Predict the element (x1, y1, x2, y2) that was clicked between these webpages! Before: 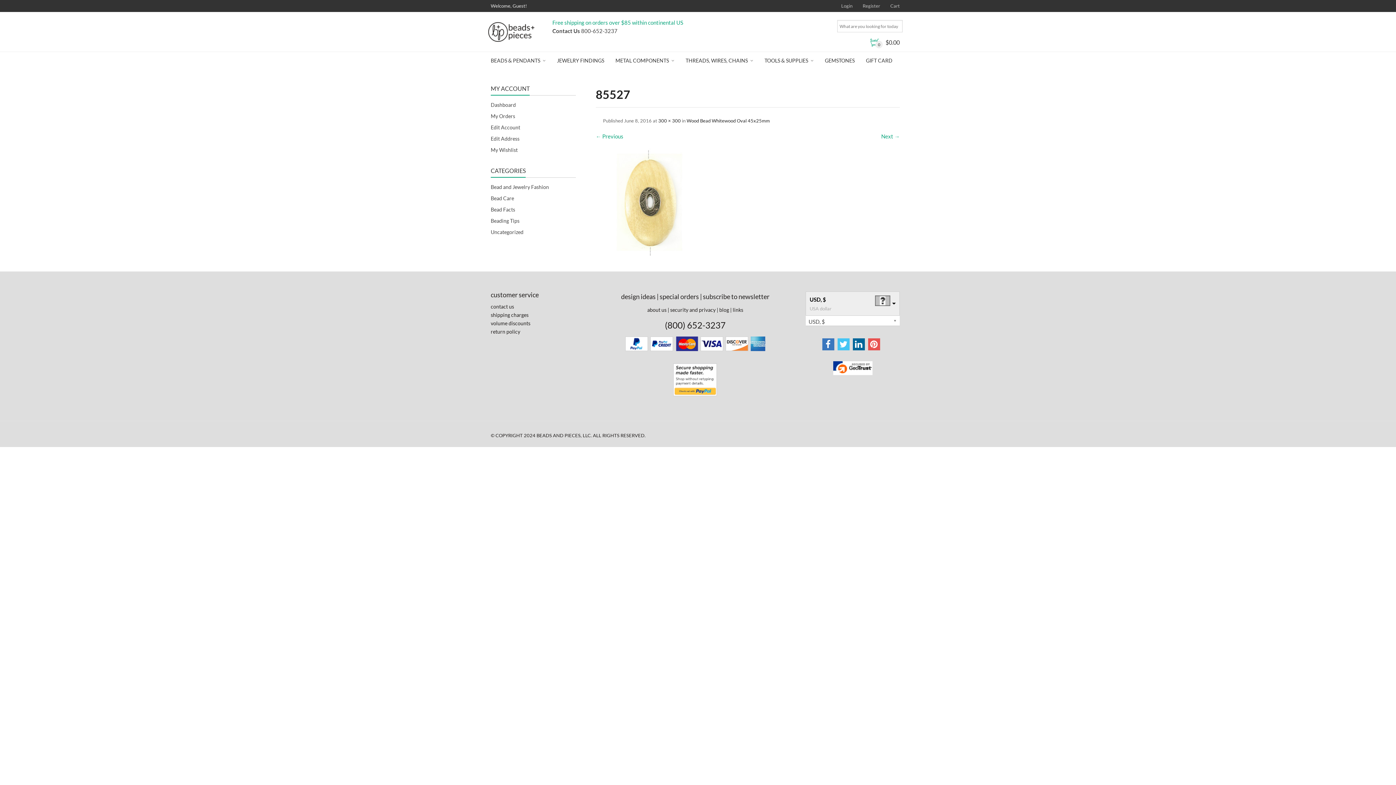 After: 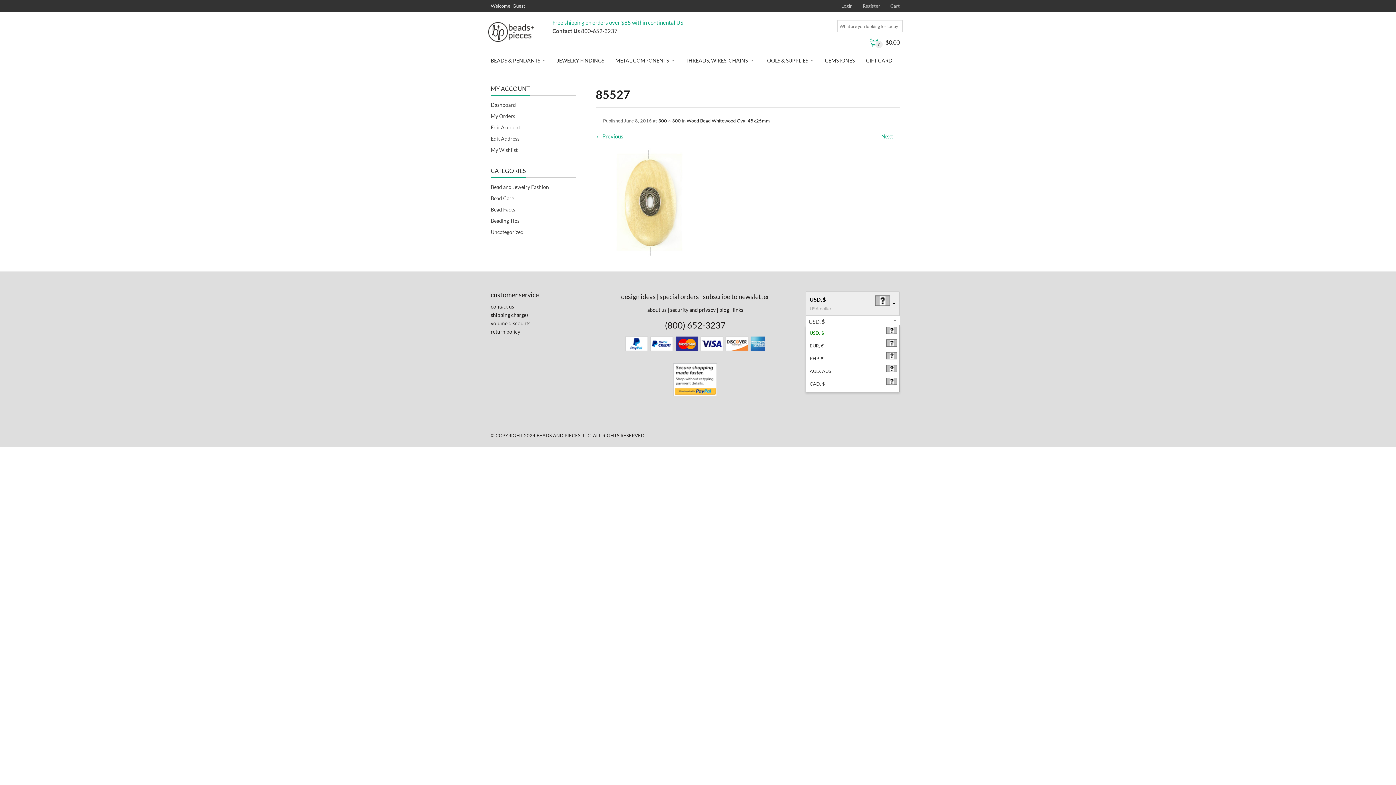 Action: bbox: (805, 316, 900, 325) label: USD, $